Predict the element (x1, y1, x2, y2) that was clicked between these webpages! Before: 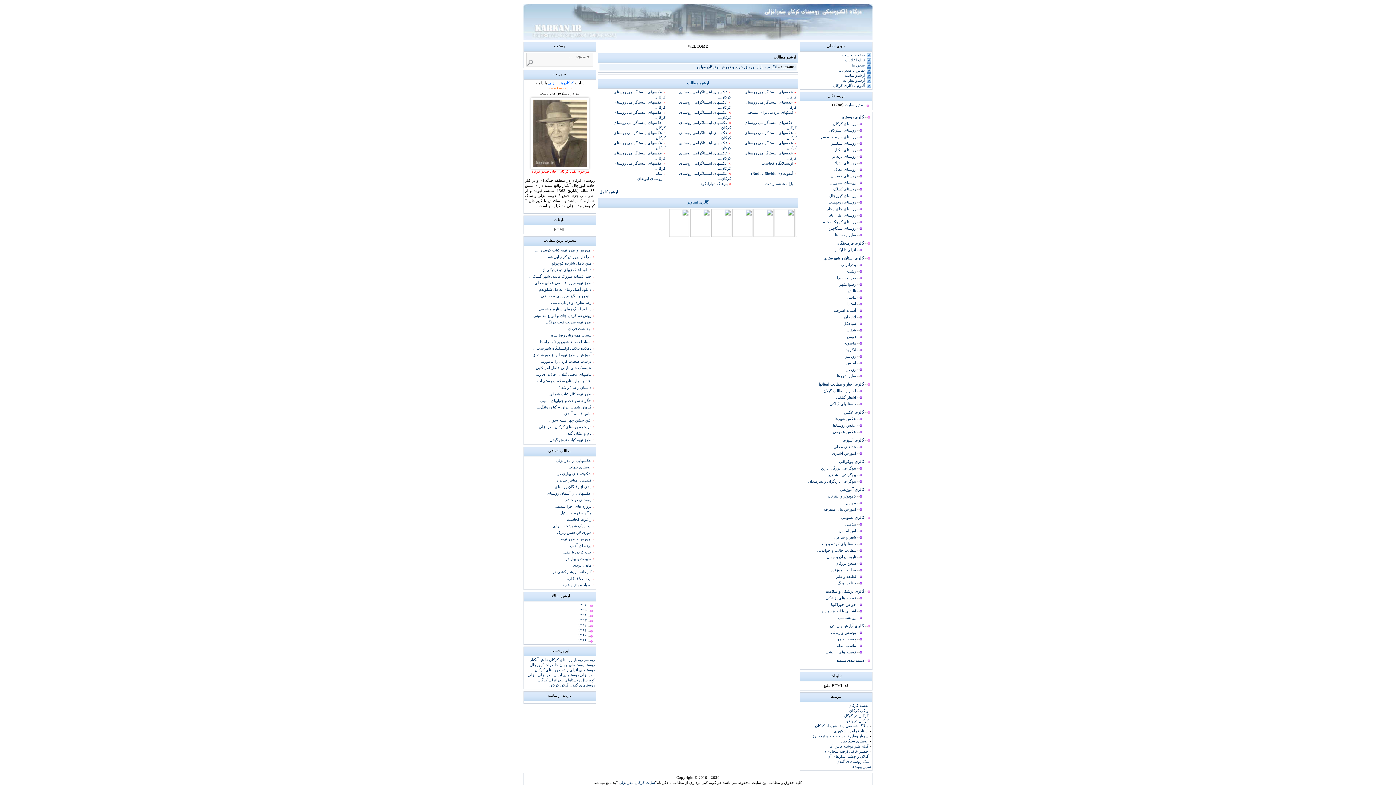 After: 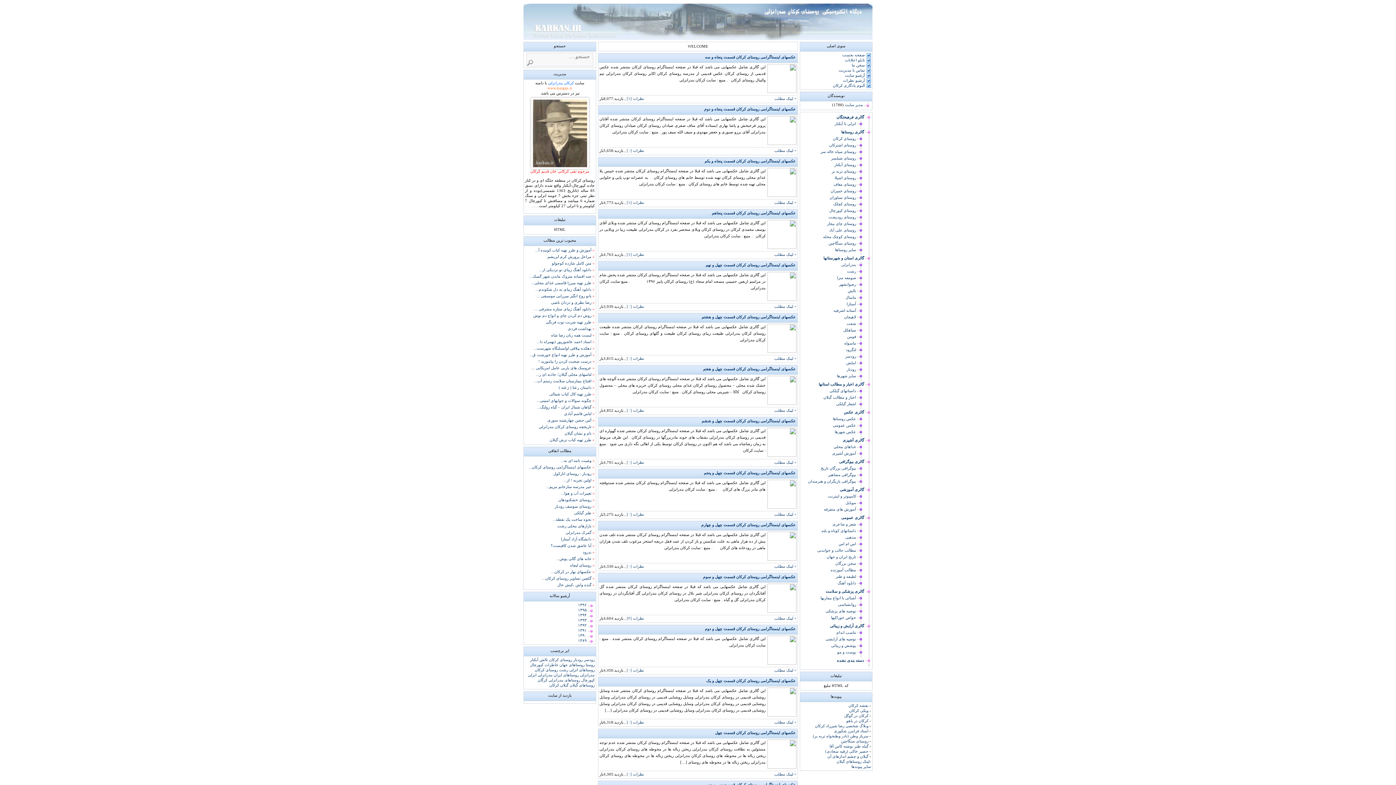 Action: label: عکس روستاها bbox: (833, 423, 856, 427)